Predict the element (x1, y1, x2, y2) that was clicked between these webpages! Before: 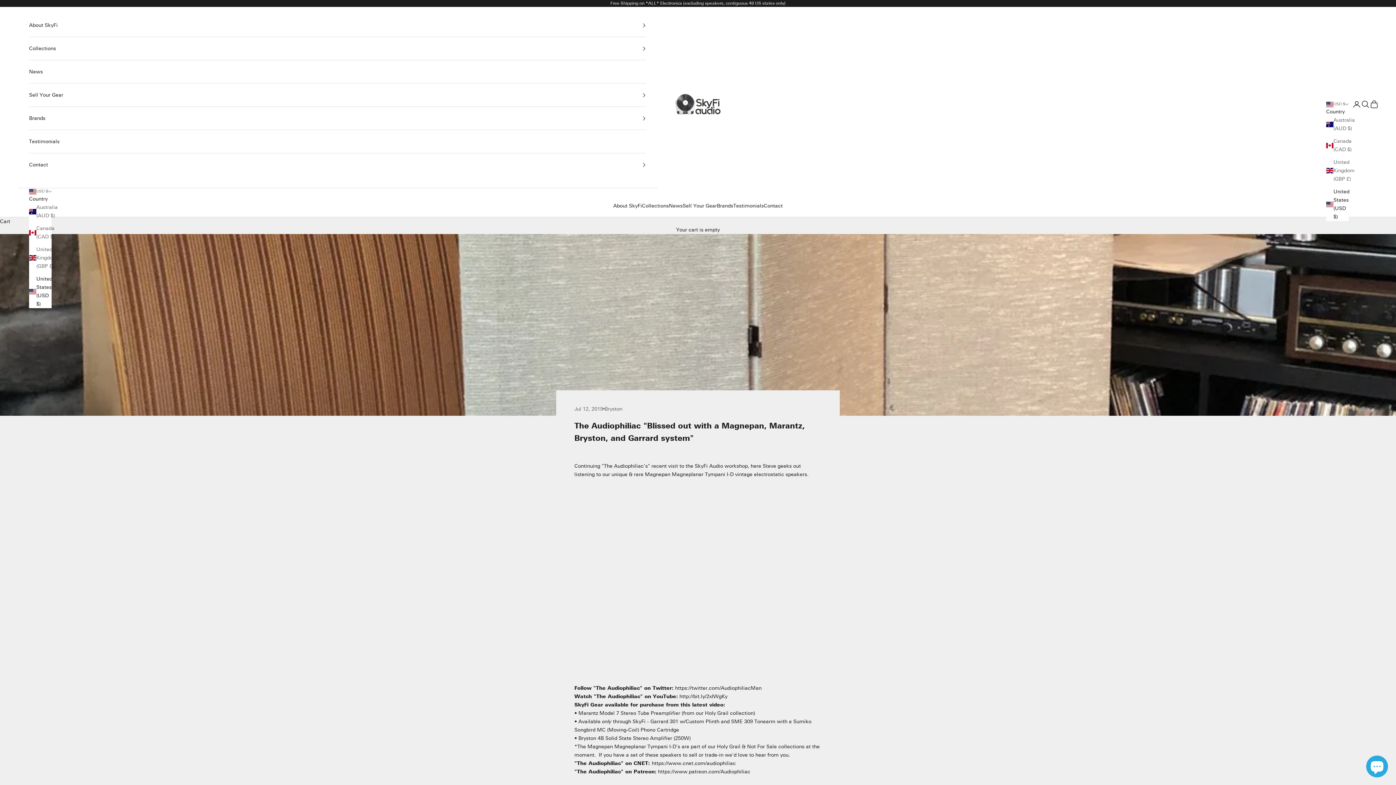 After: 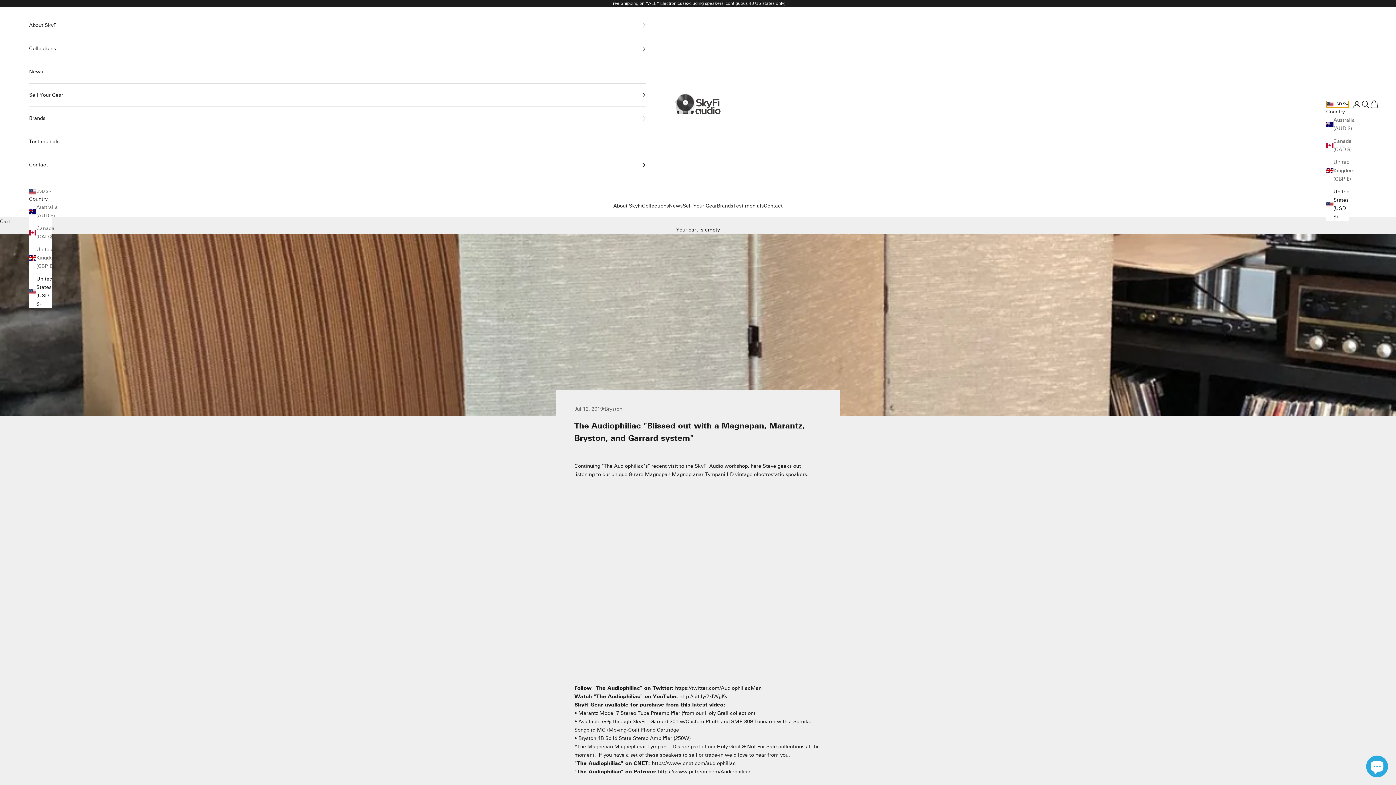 Action: bbox: (1326, 101, 1349, 107) label: USD $